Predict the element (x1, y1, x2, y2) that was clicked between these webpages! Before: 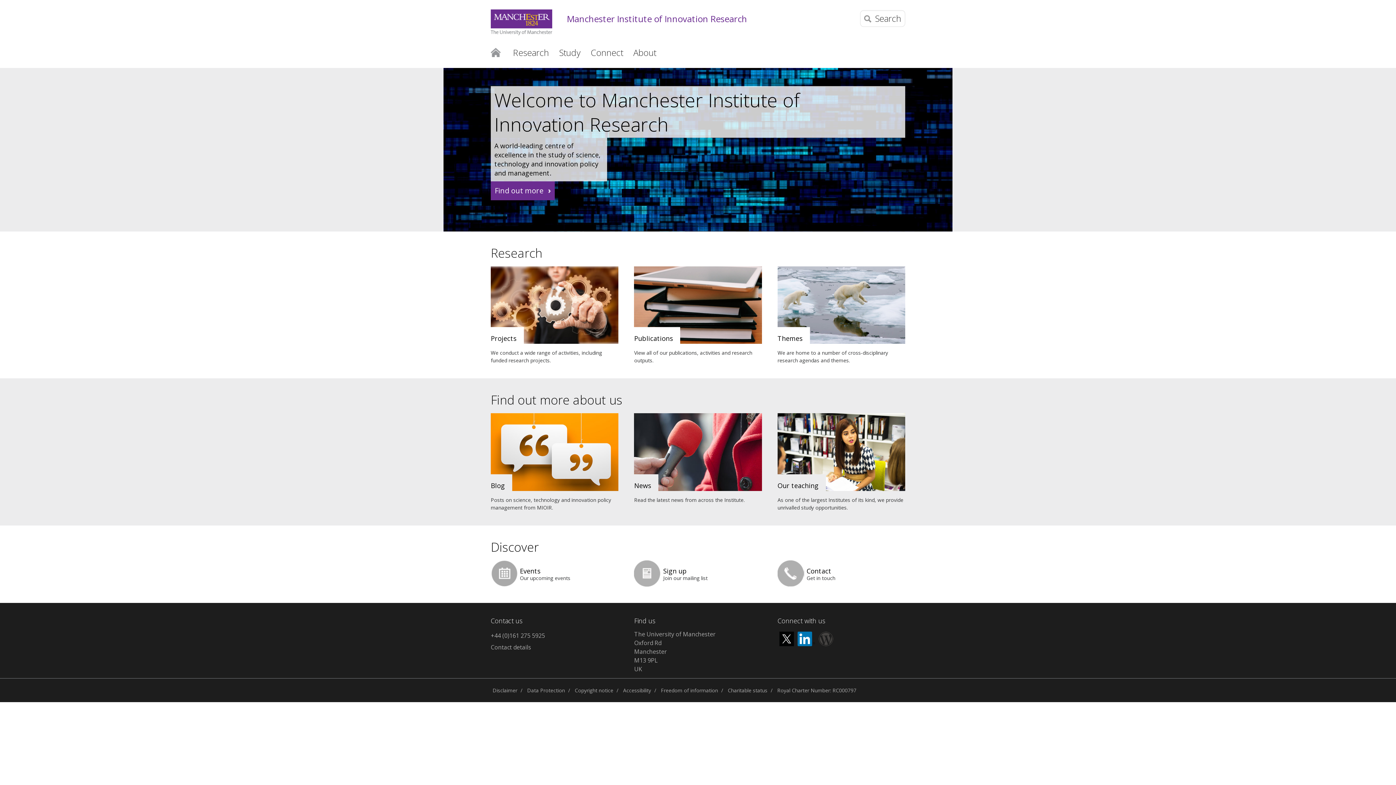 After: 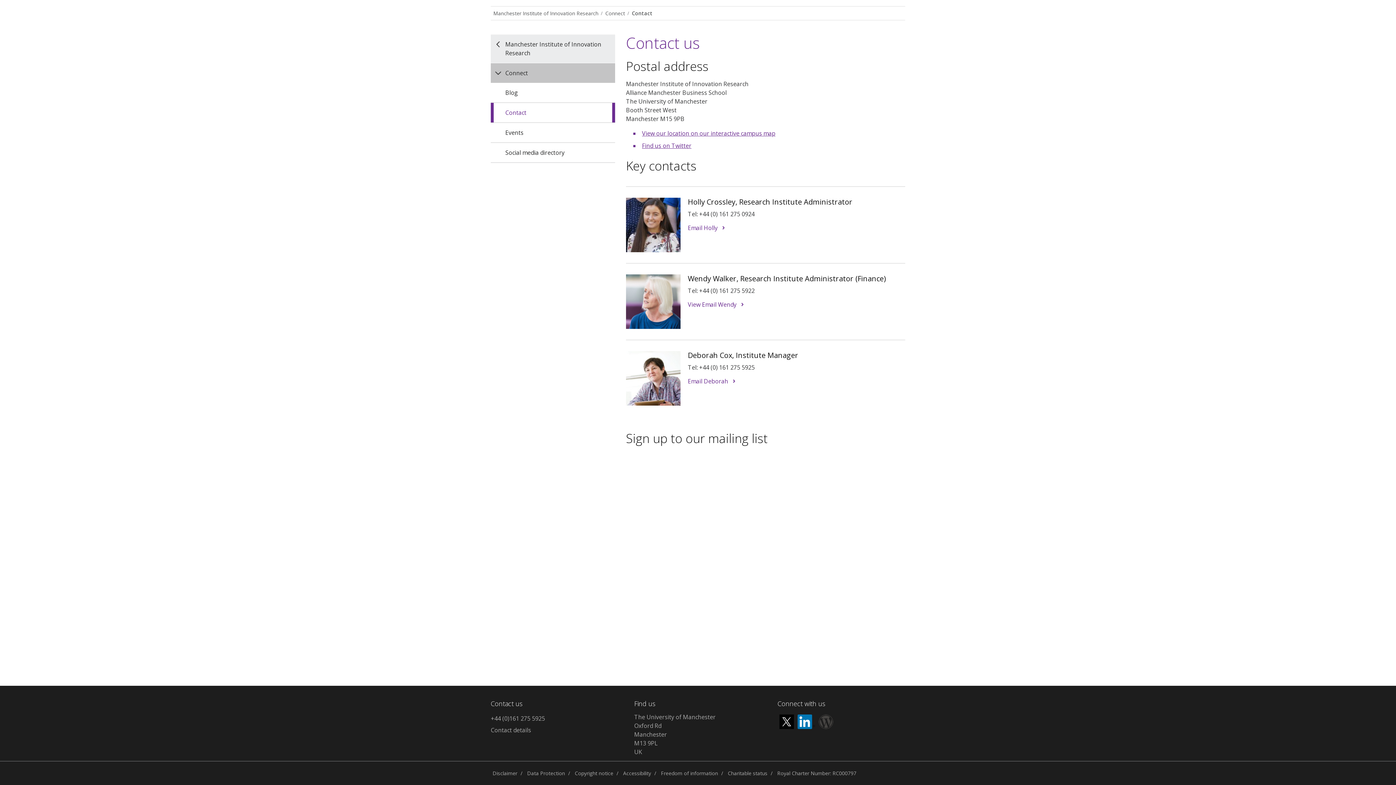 Action: bbox: (634, 560, 762, 588) label: Sign up

Join our mailing list